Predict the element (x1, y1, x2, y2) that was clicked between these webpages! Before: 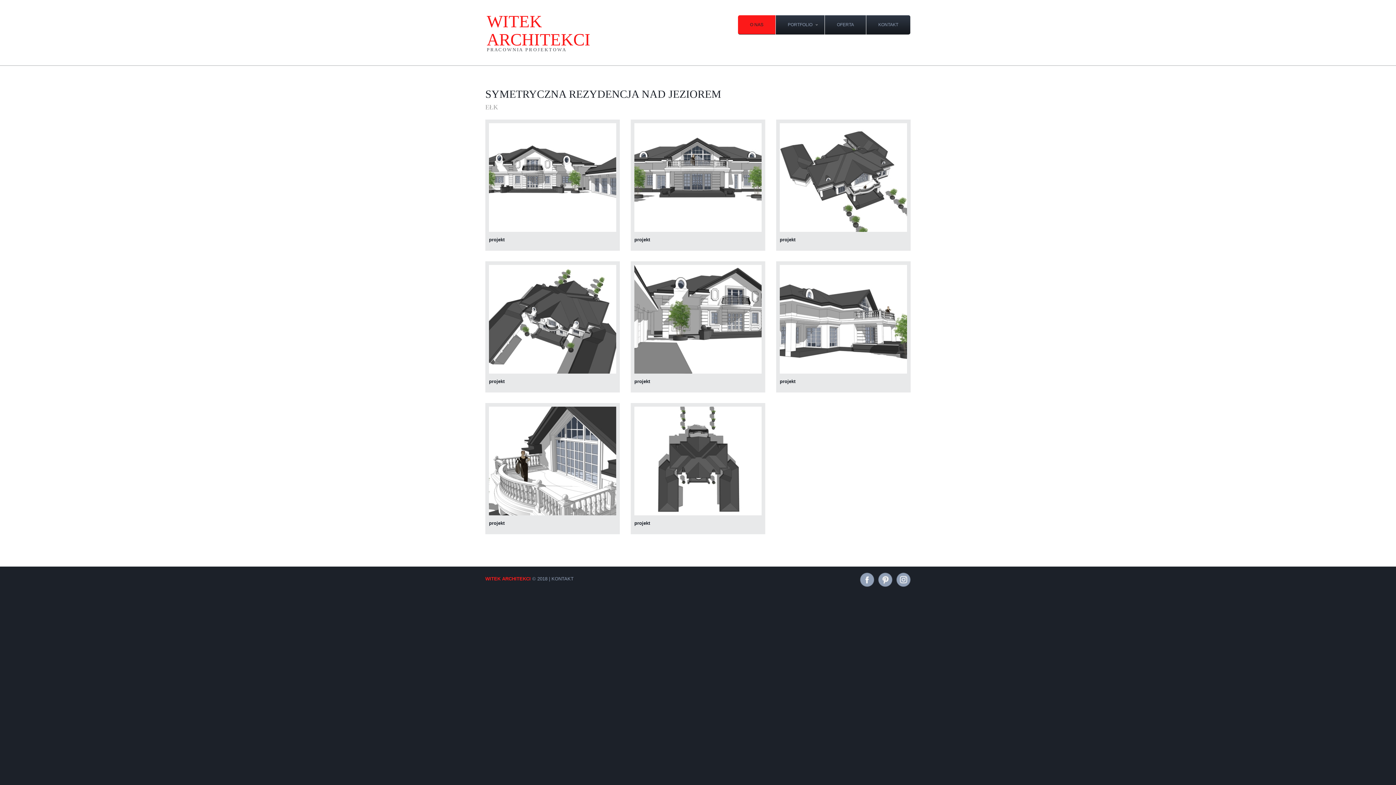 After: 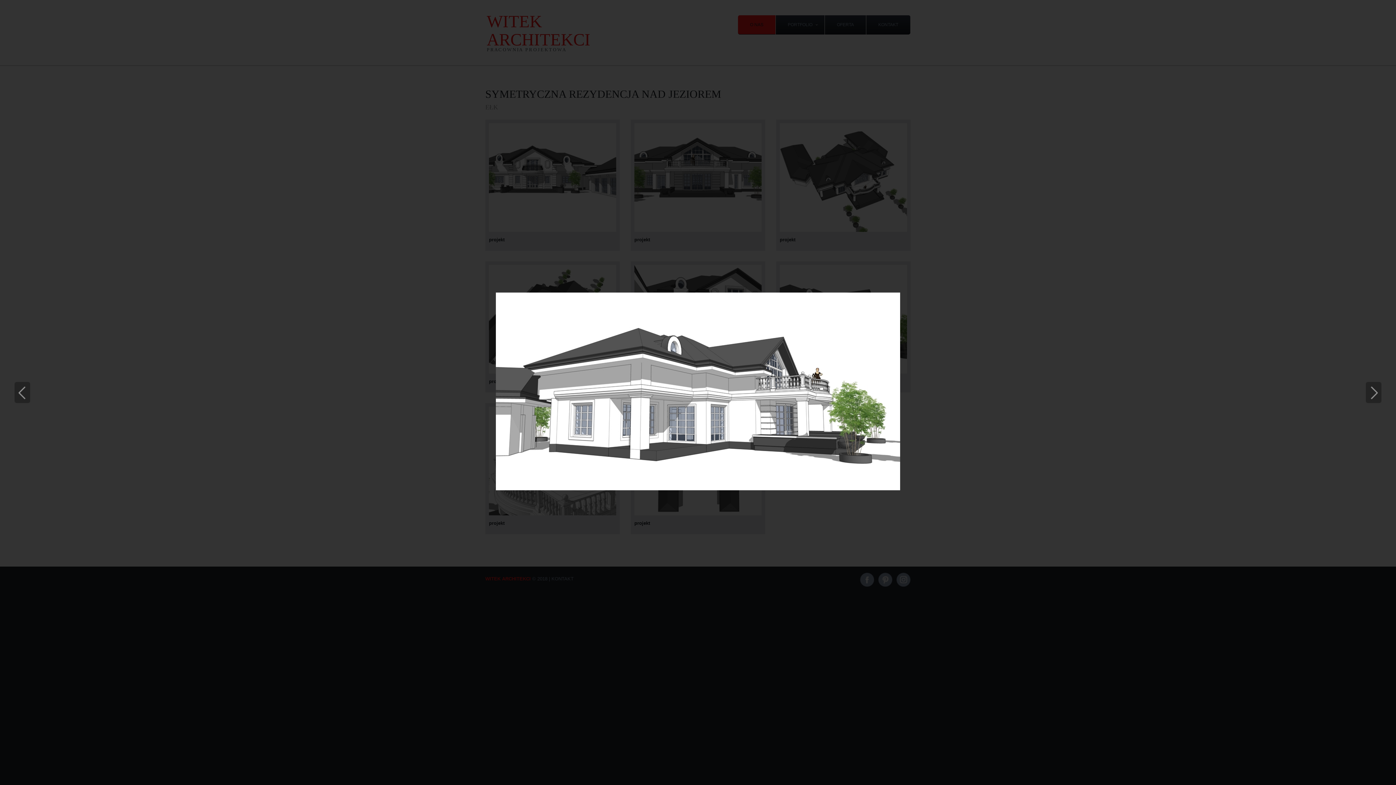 Action: bbox: (780, 318, 907, 323)